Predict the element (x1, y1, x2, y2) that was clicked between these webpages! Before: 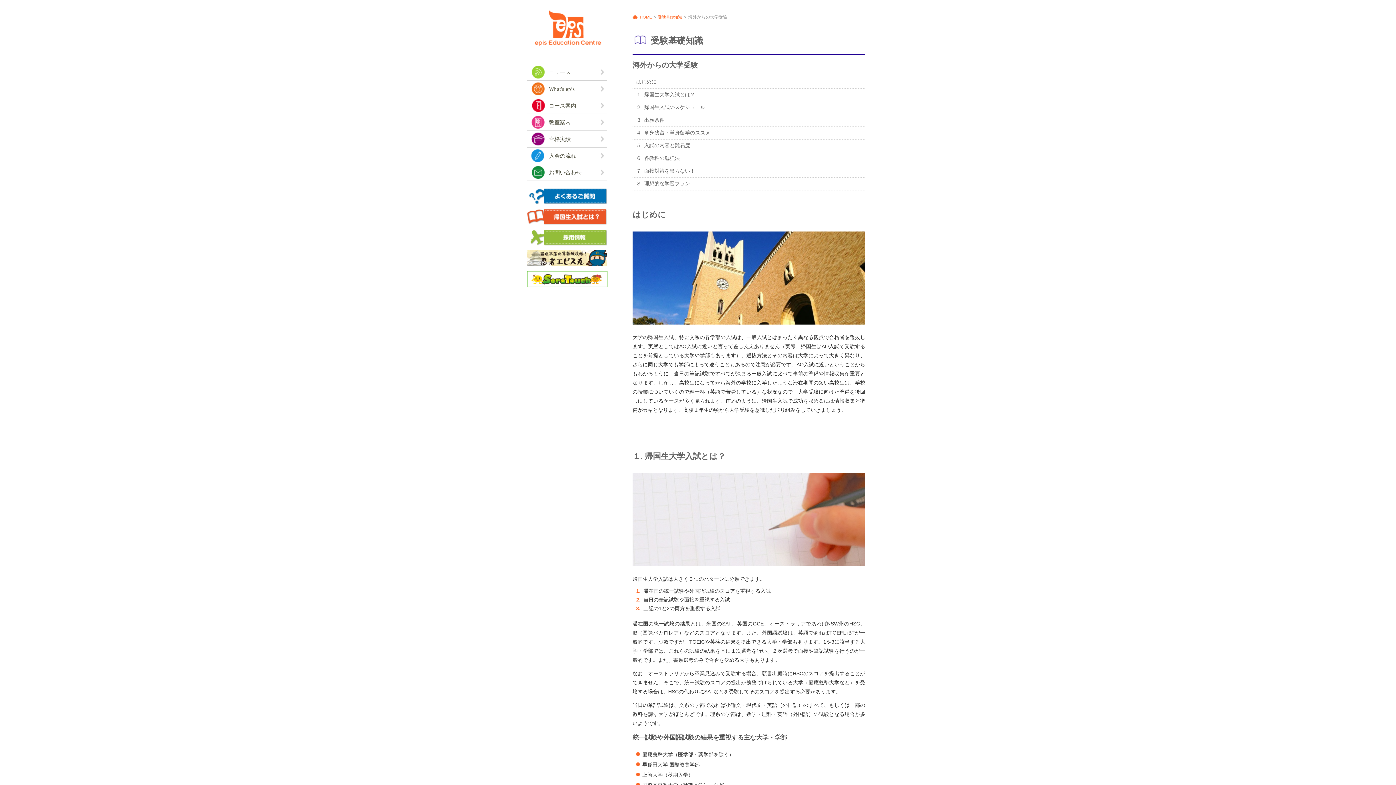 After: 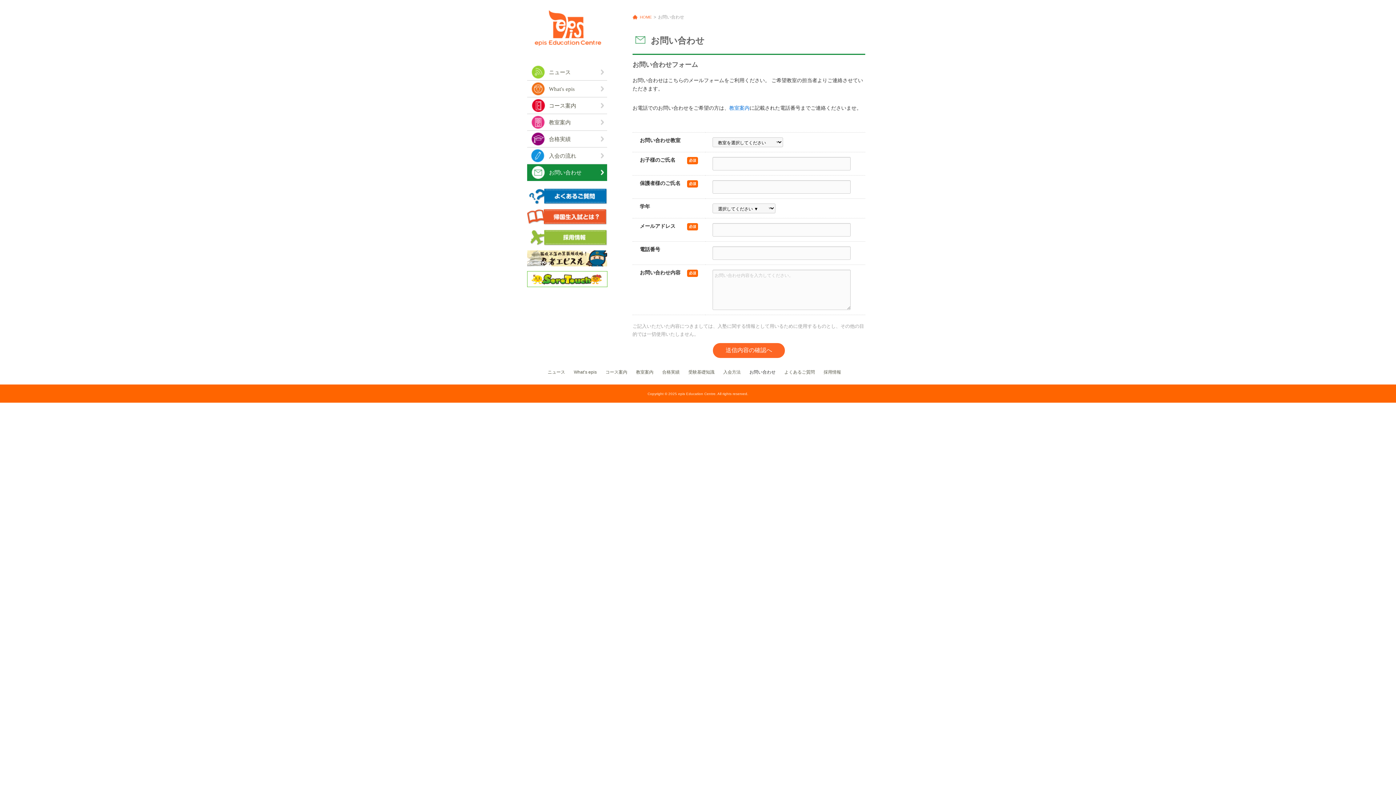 Action: label: お問い合わせ bbox: (527, 164, 607, 181)